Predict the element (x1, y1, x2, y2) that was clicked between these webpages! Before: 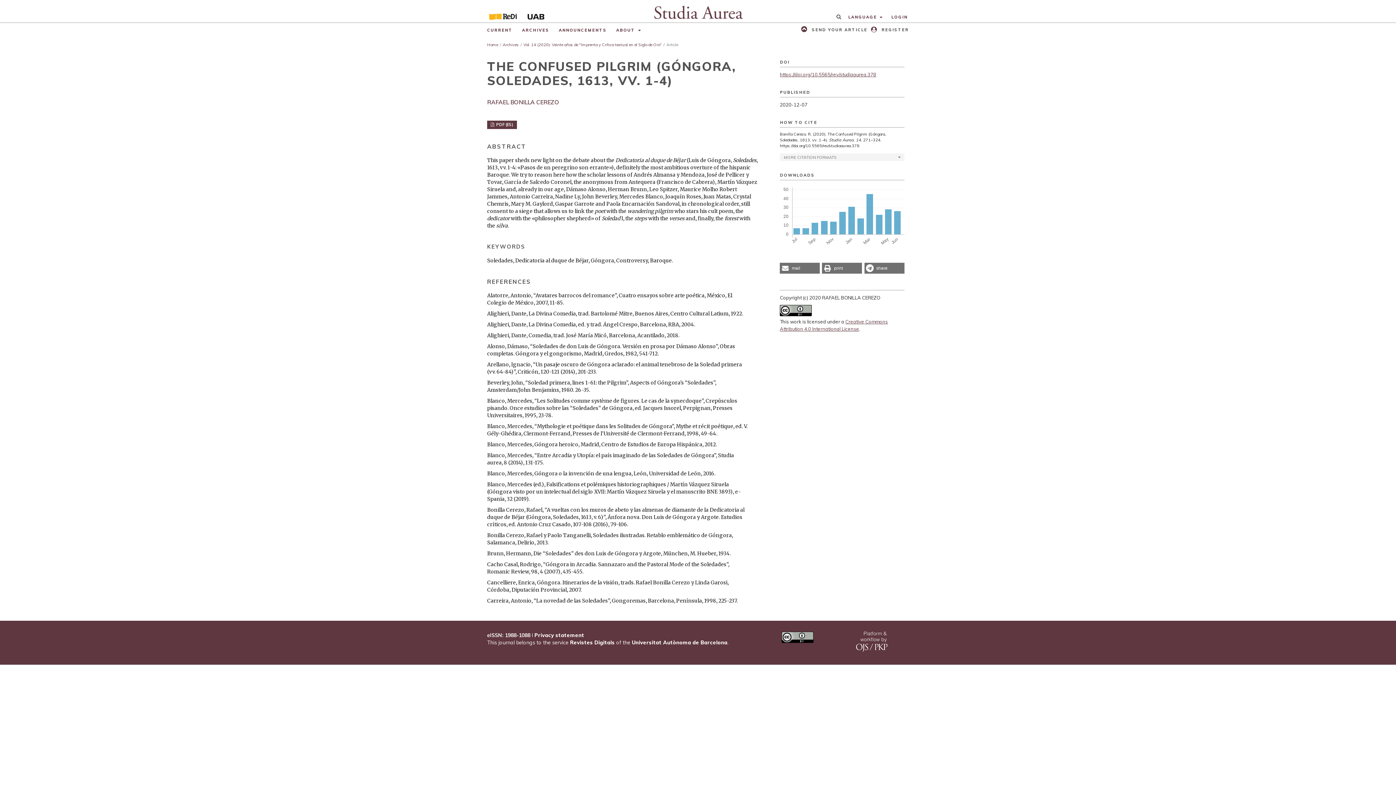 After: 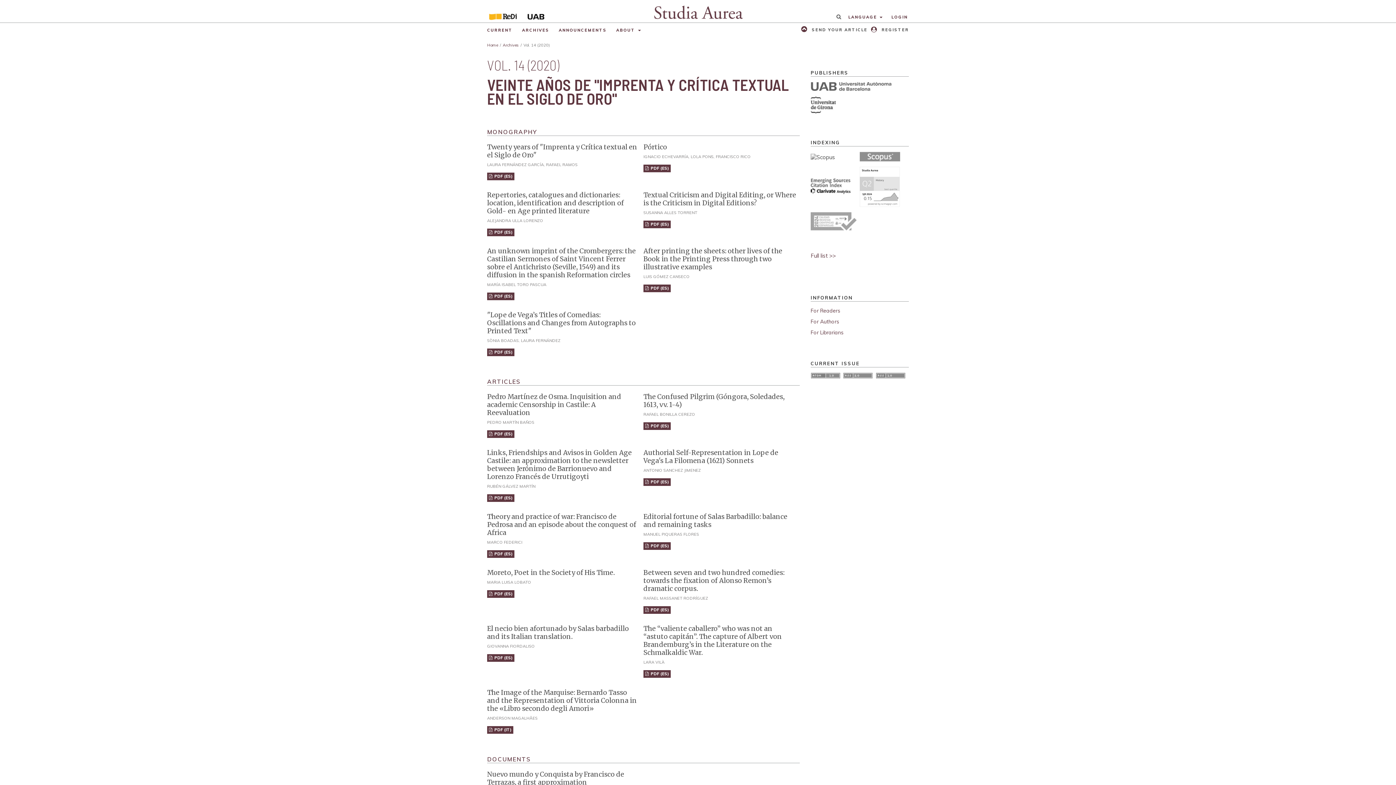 Action: label: Vol. 14 (2020): Veinte años de "Imprenta y Crítica textual en el Siglo de Oro" bbox: (523, 43, 661, 46)